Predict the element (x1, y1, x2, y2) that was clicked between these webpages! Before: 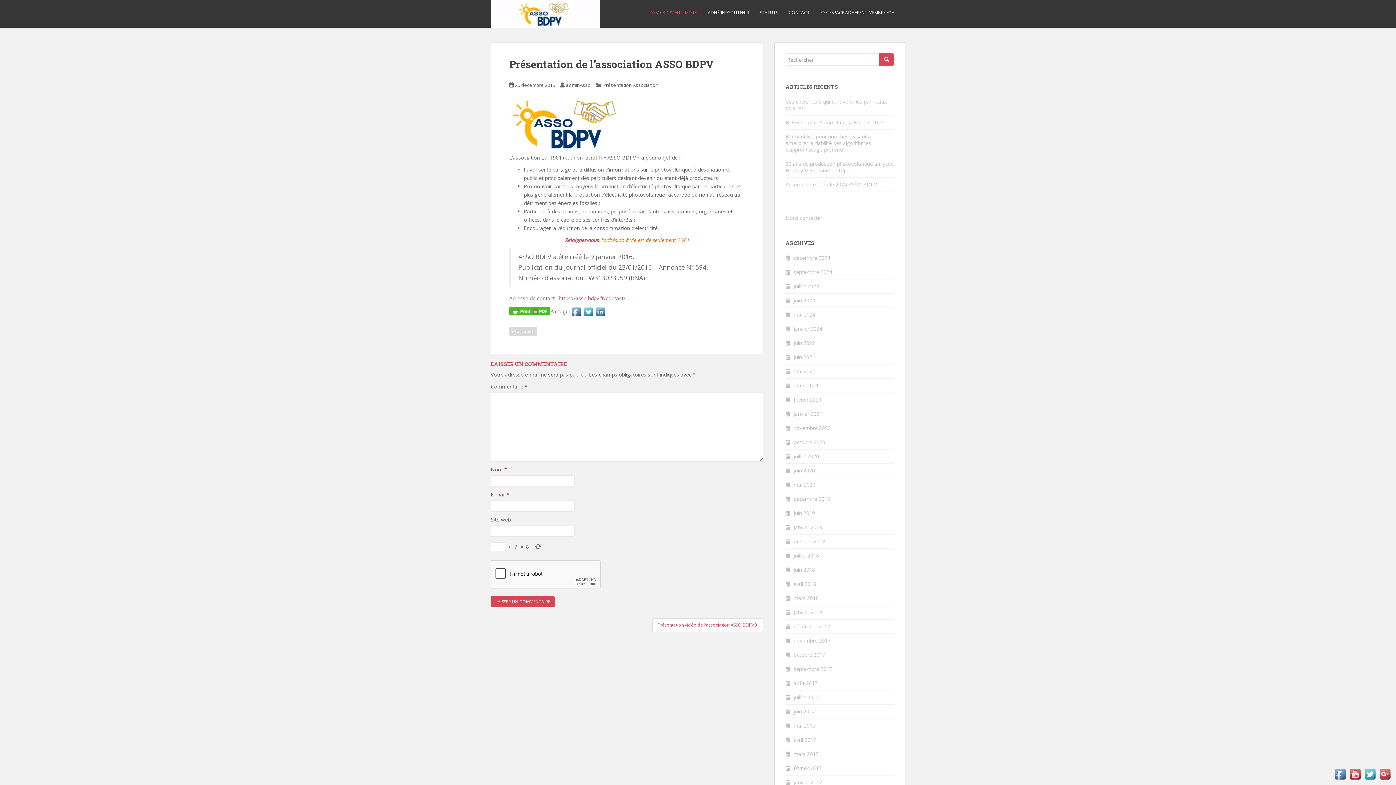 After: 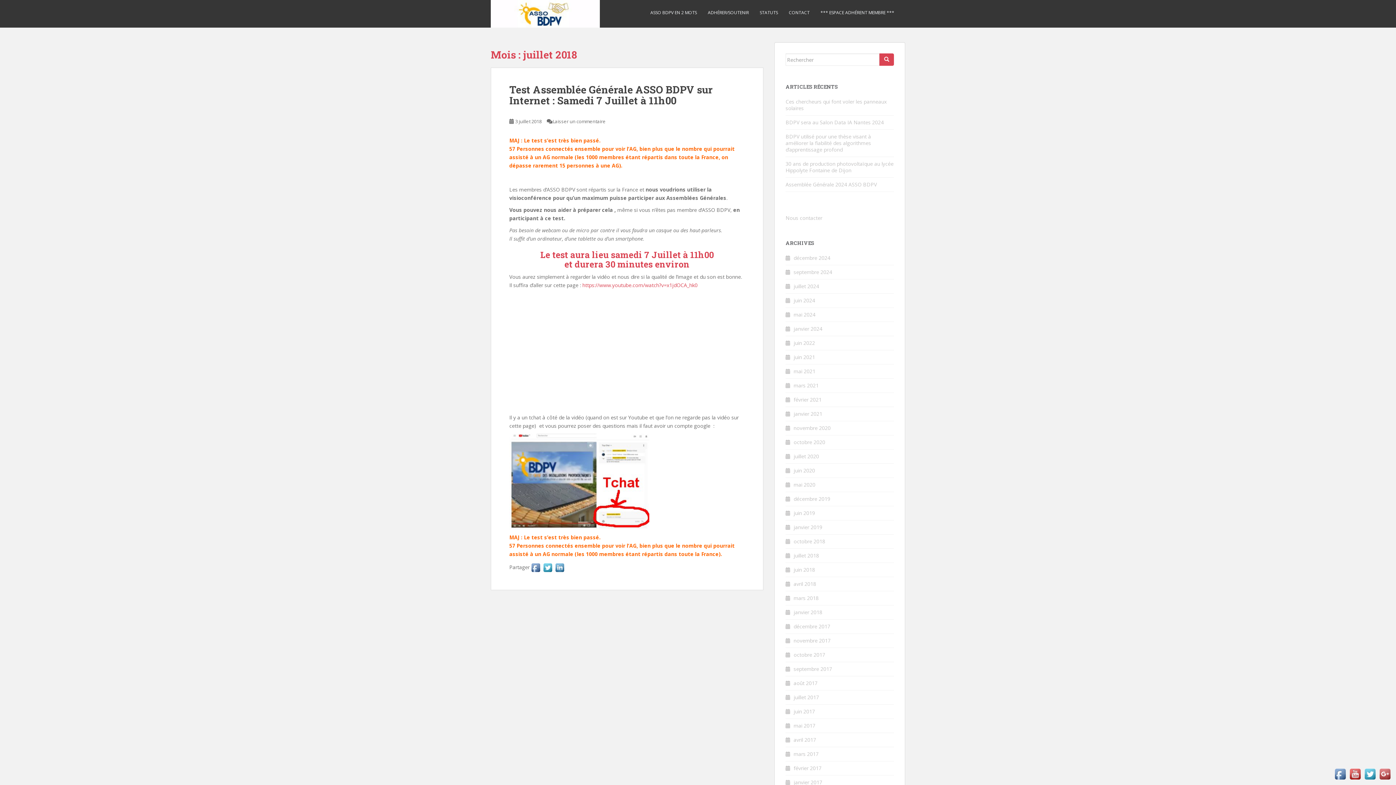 Action: bbox: (793, 552, 819, 559) label: juillet 2018